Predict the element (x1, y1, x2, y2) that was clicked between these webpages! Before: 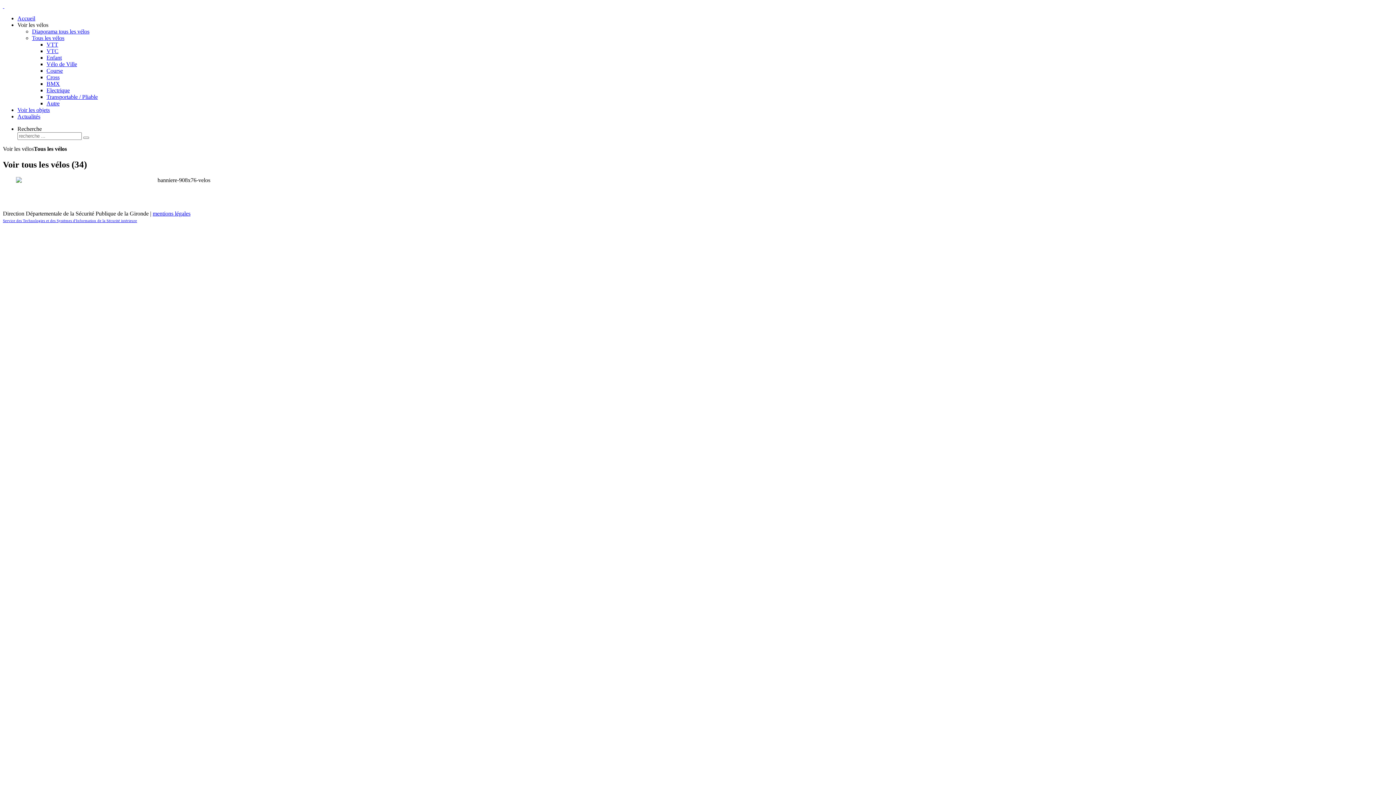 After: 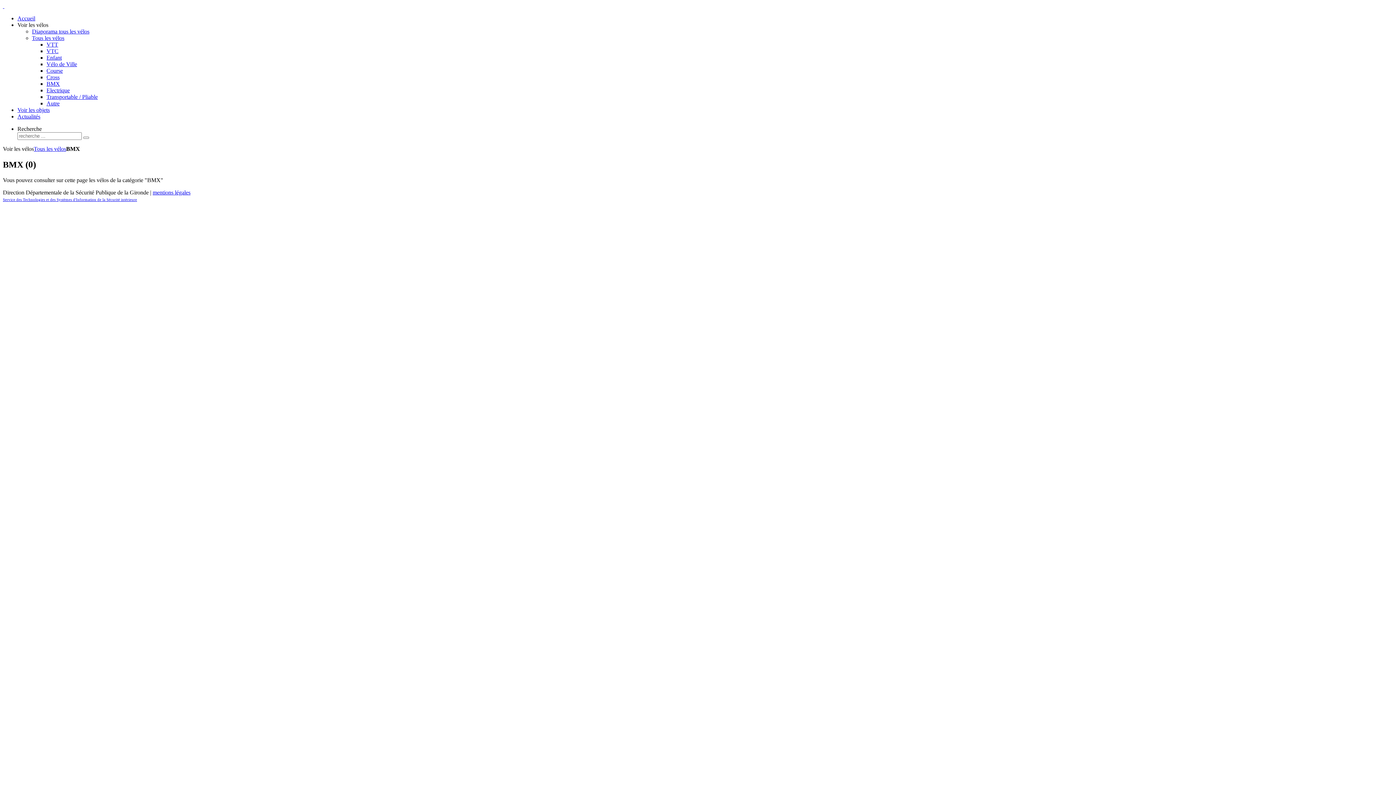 Action: label: BMX bbox: (46, 80, 60, 86)